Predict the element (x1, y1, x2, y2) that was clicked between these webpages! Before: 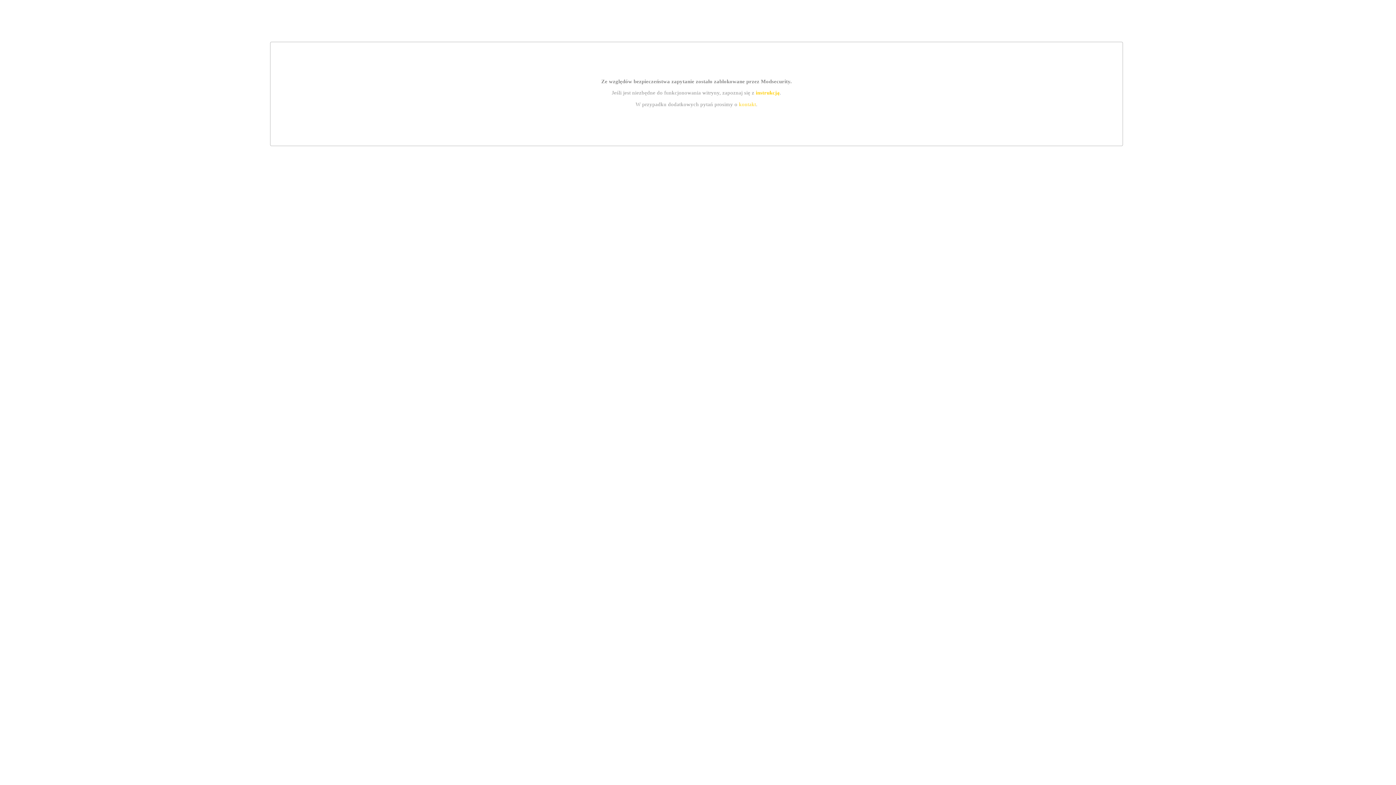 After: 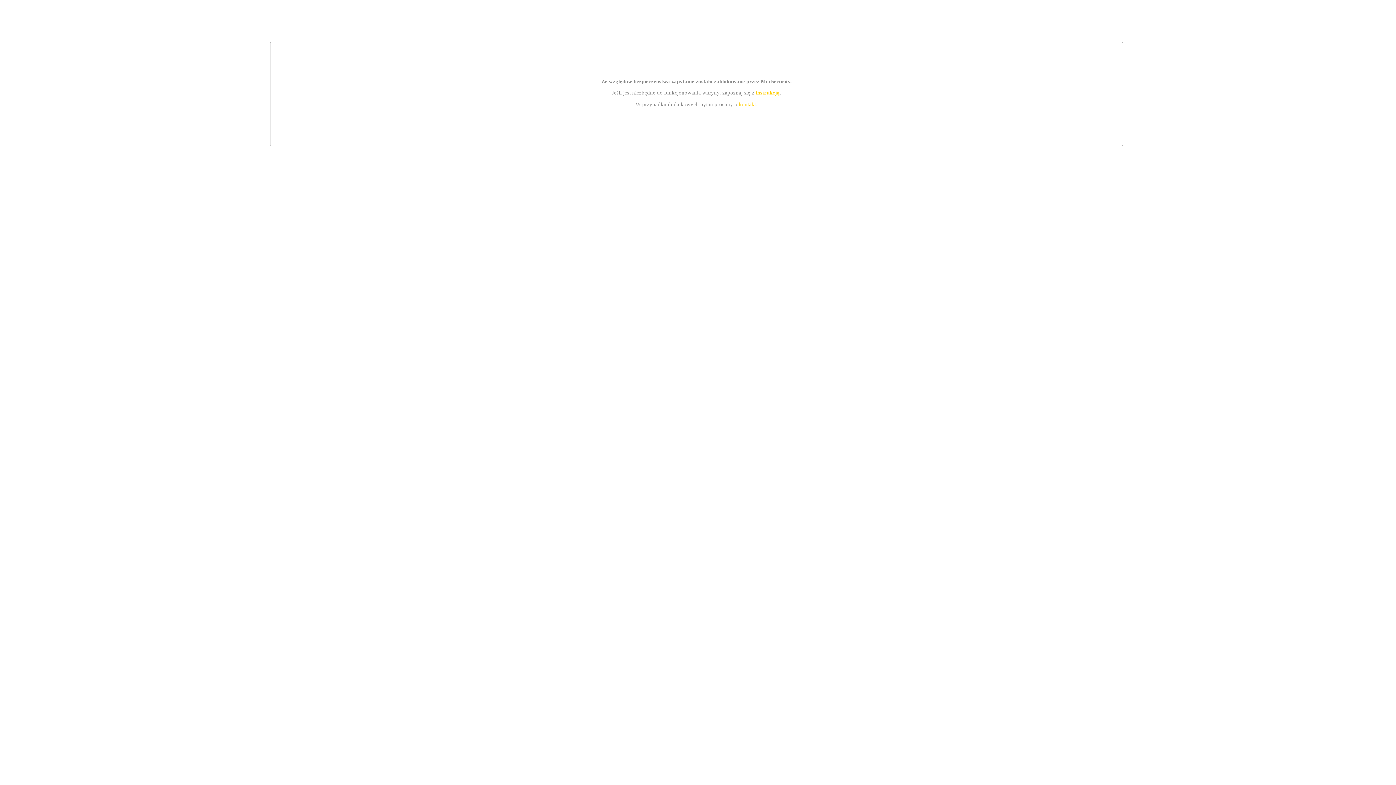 Action: bbox: (739, 101, 756, 107) label: kontakt